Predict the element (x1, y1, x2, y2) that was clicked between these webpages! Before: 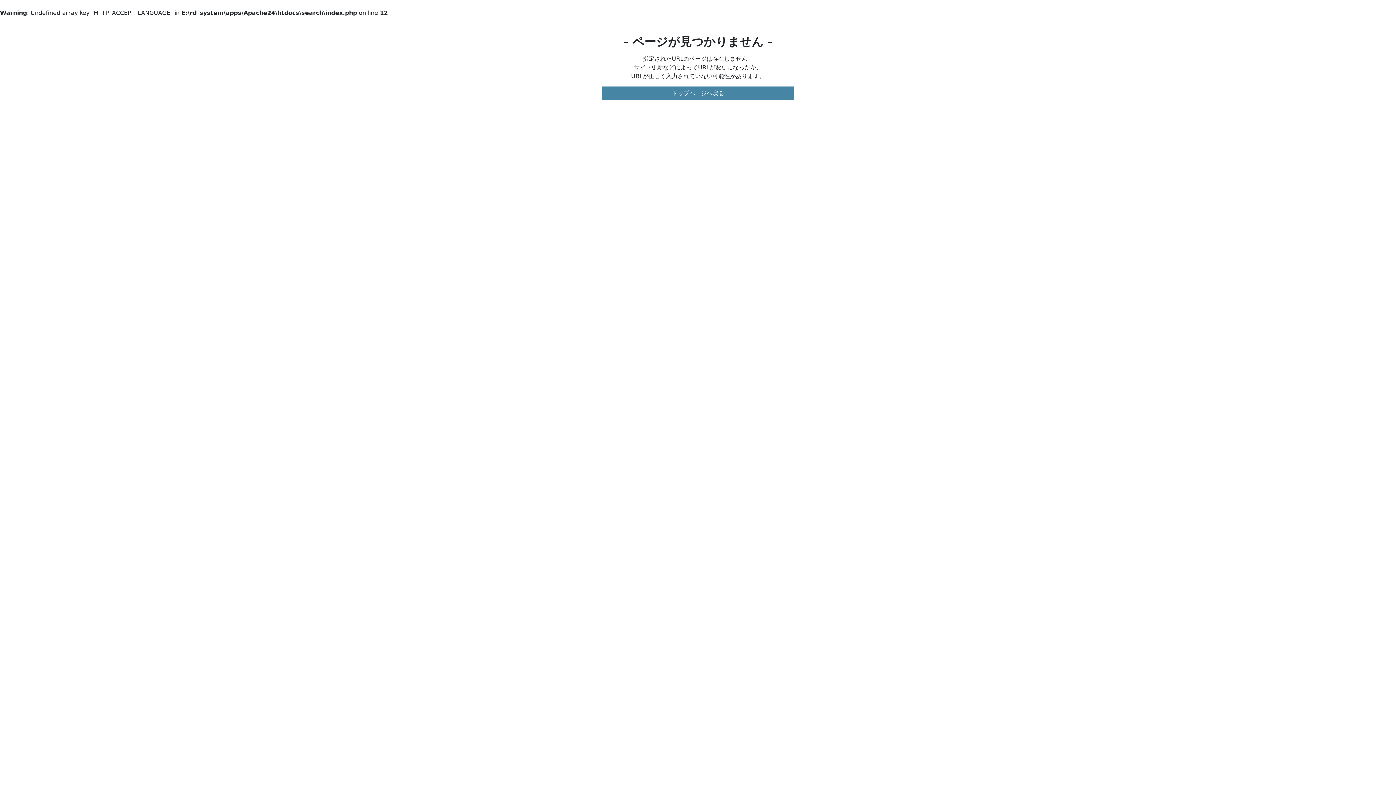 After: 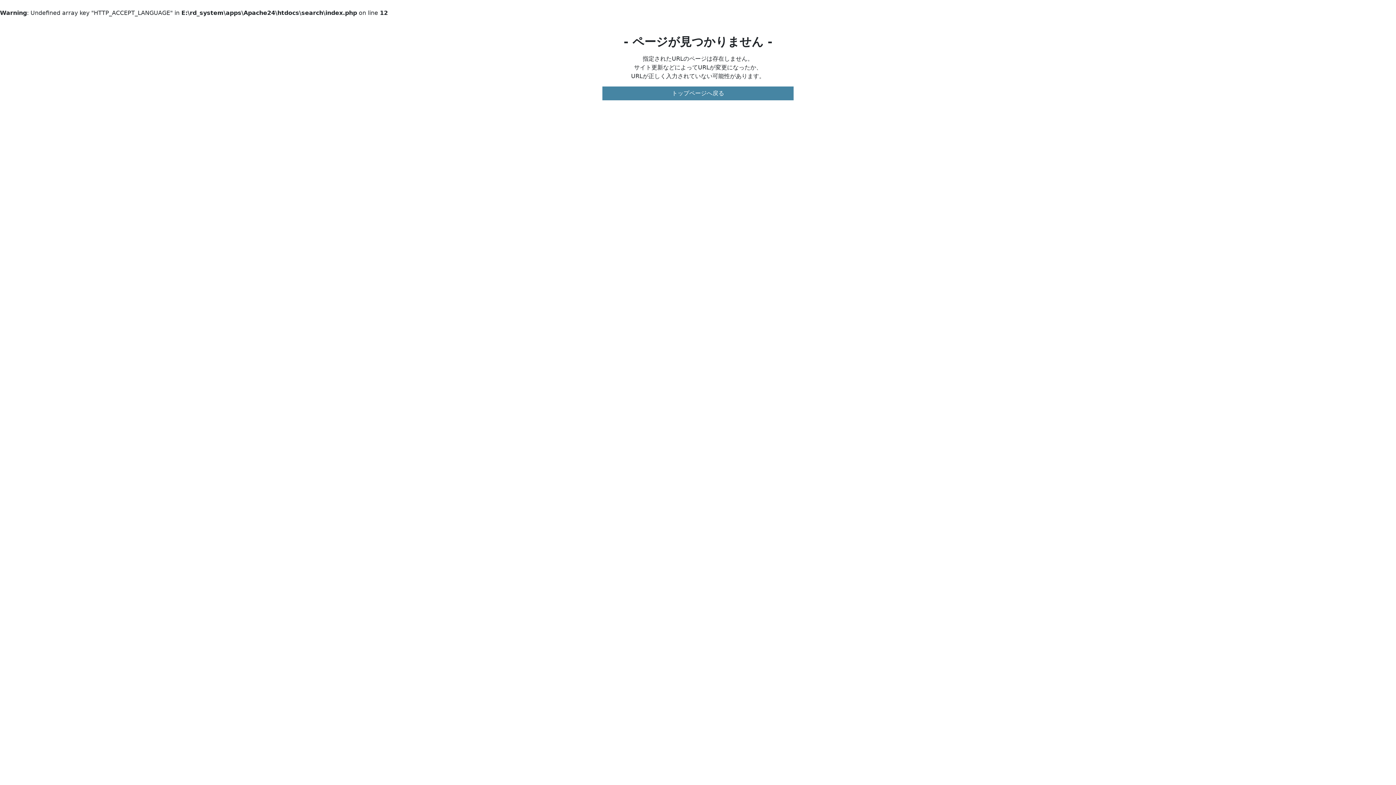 Action: bbox: (602, 86, 793, 100) label: トップページへ戻る